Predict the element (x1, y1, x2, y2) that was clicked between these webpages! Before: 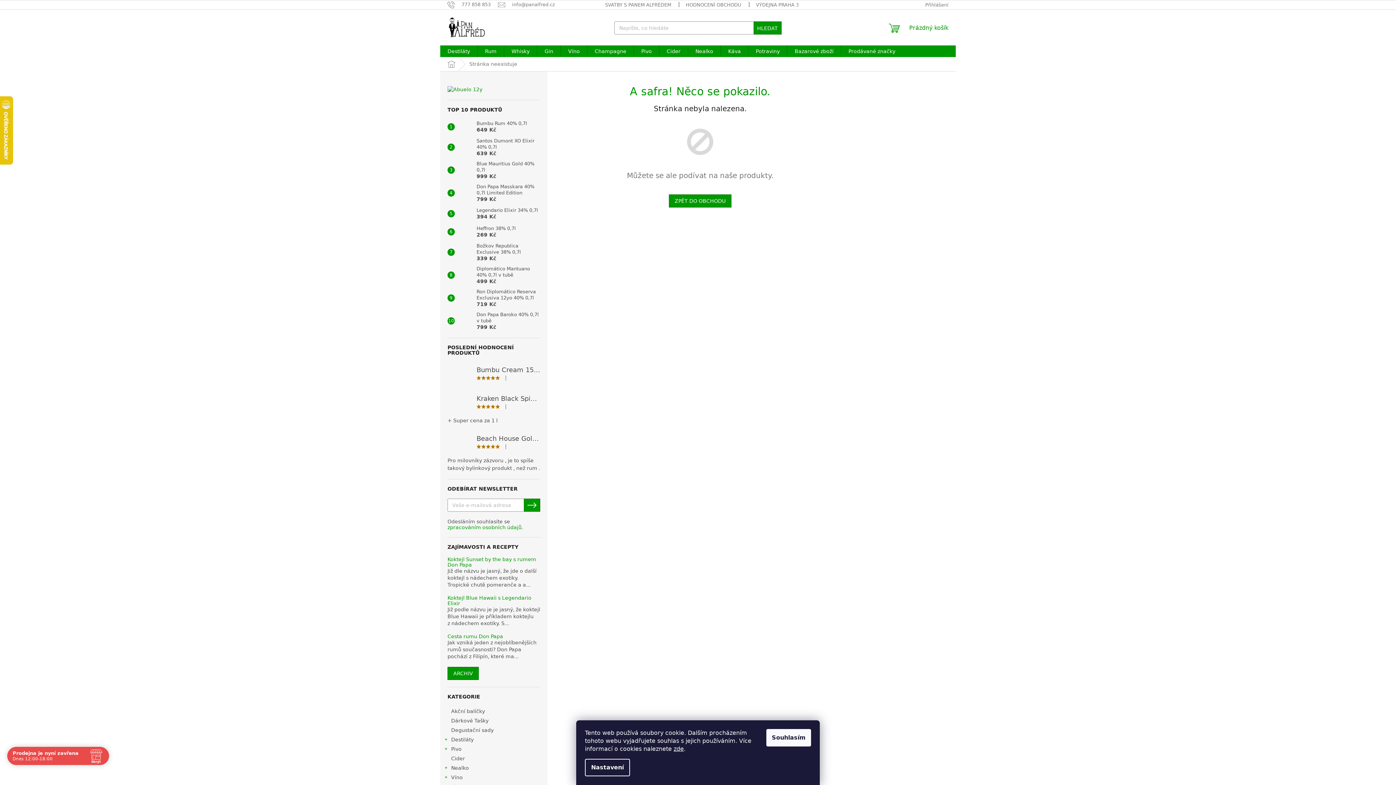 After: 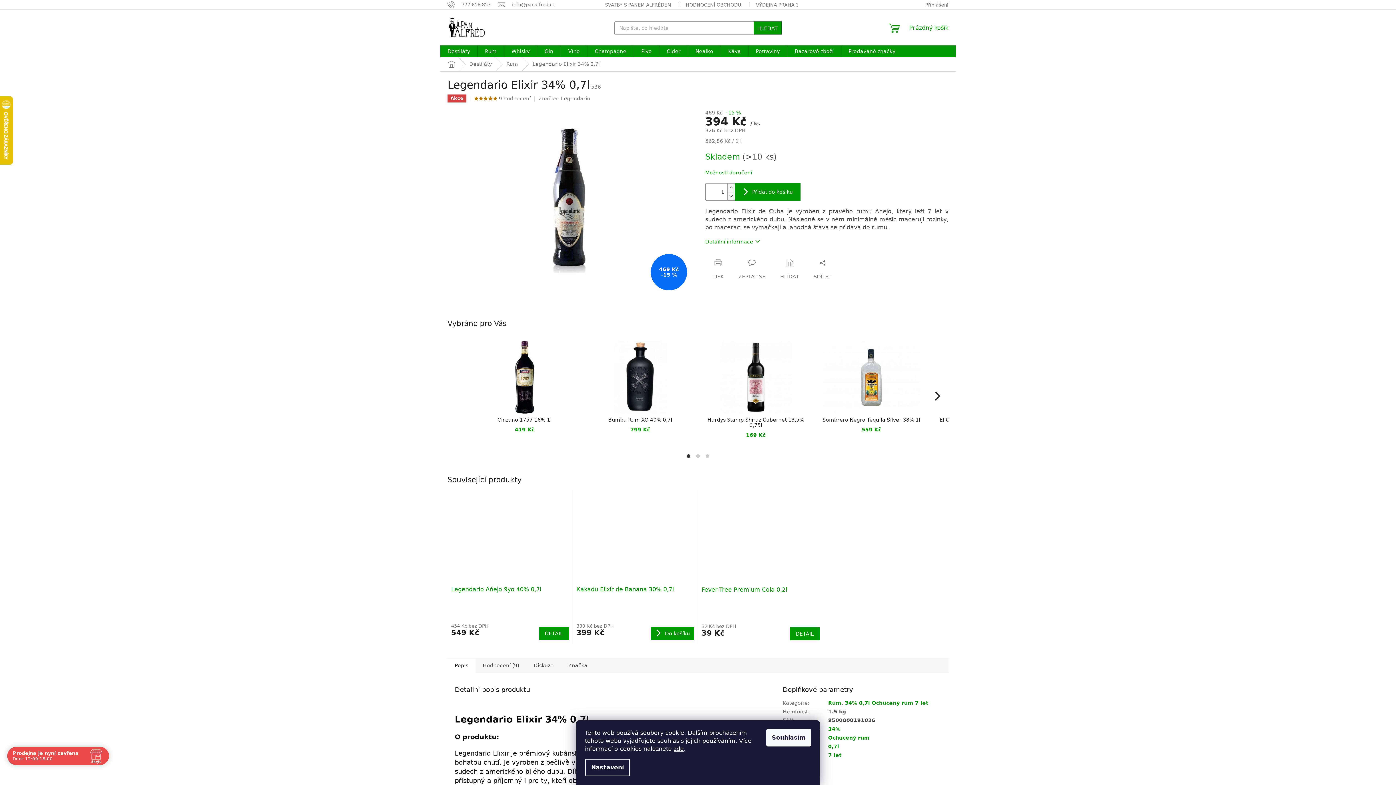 Action: bbox: (454, 206, 473, 220)